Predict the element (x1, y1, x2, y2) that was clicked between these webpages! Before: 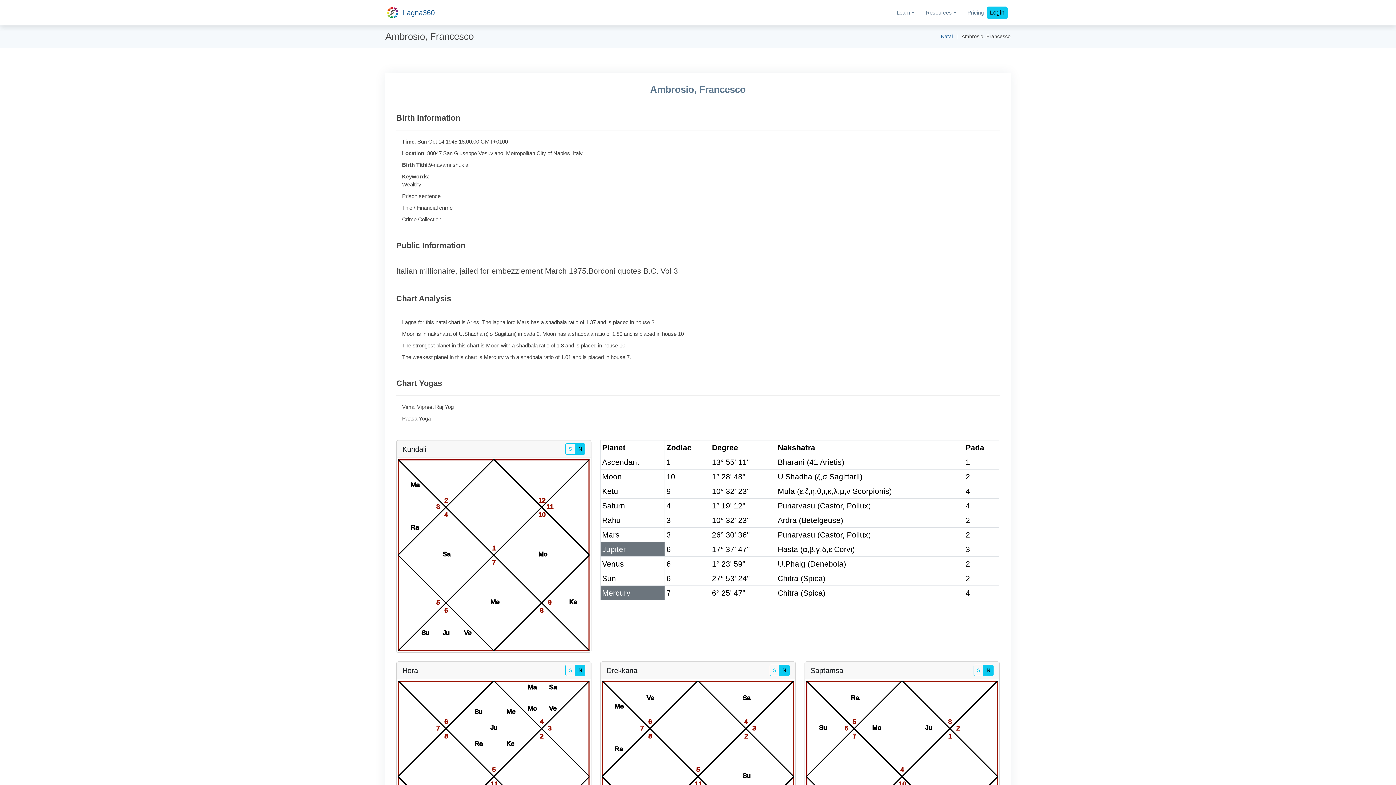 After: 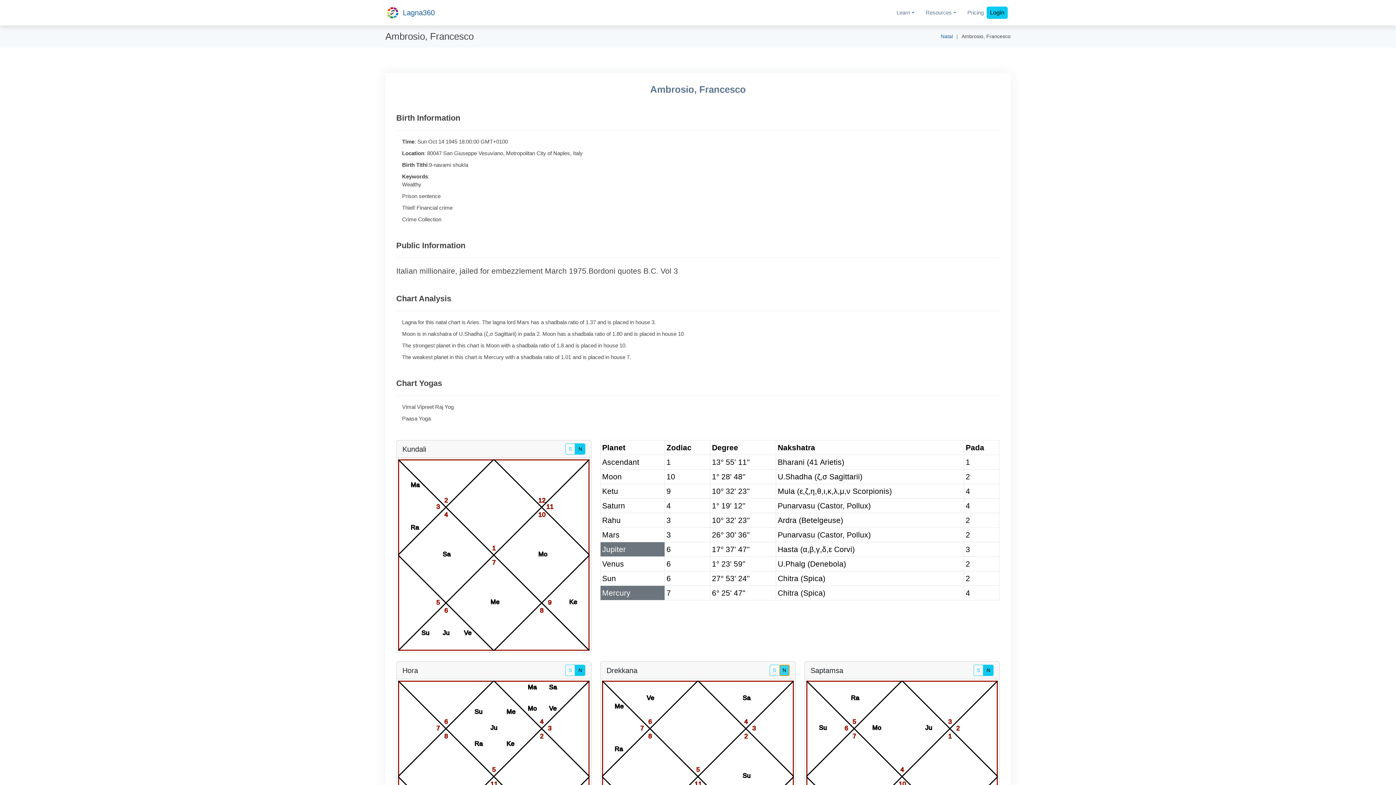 Action: label: N bbox: (779, 701, 789, 712)